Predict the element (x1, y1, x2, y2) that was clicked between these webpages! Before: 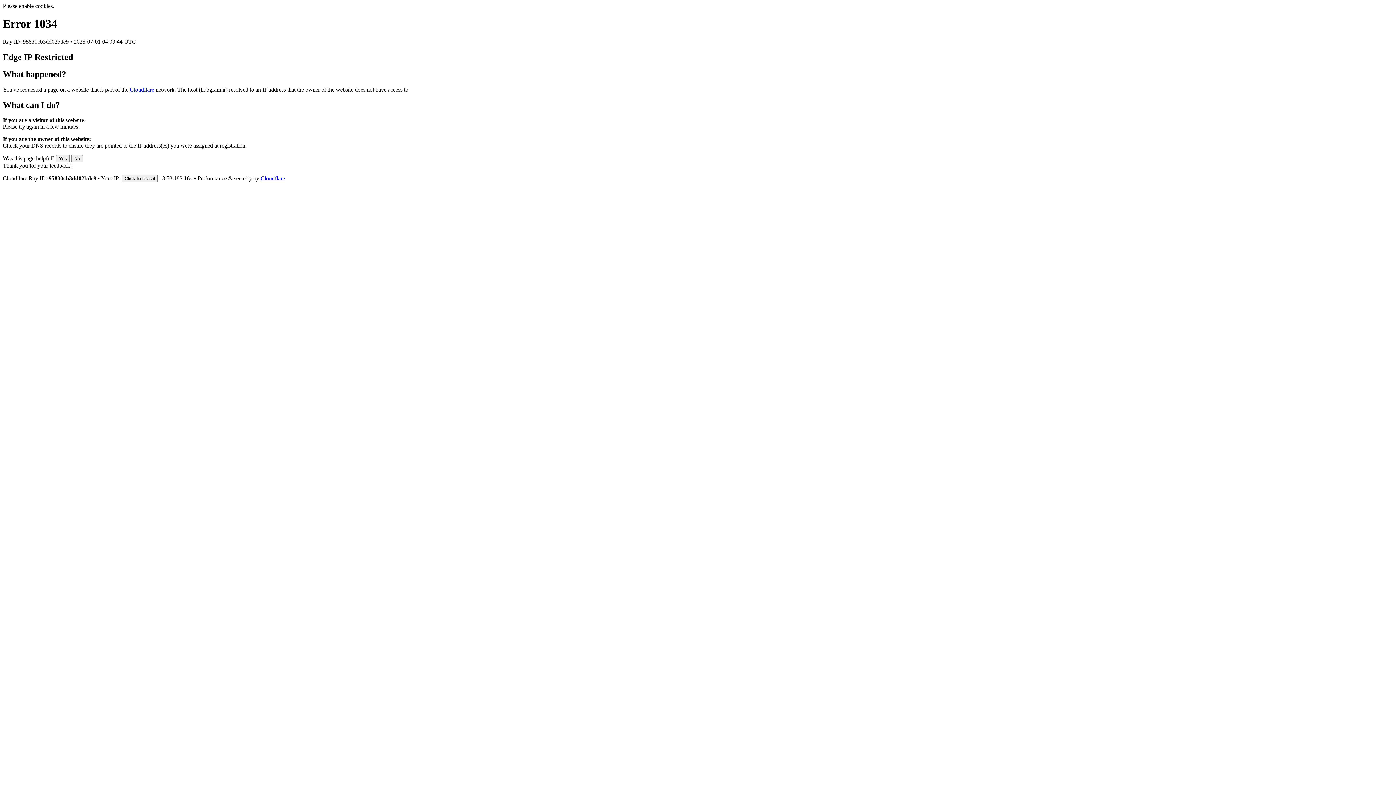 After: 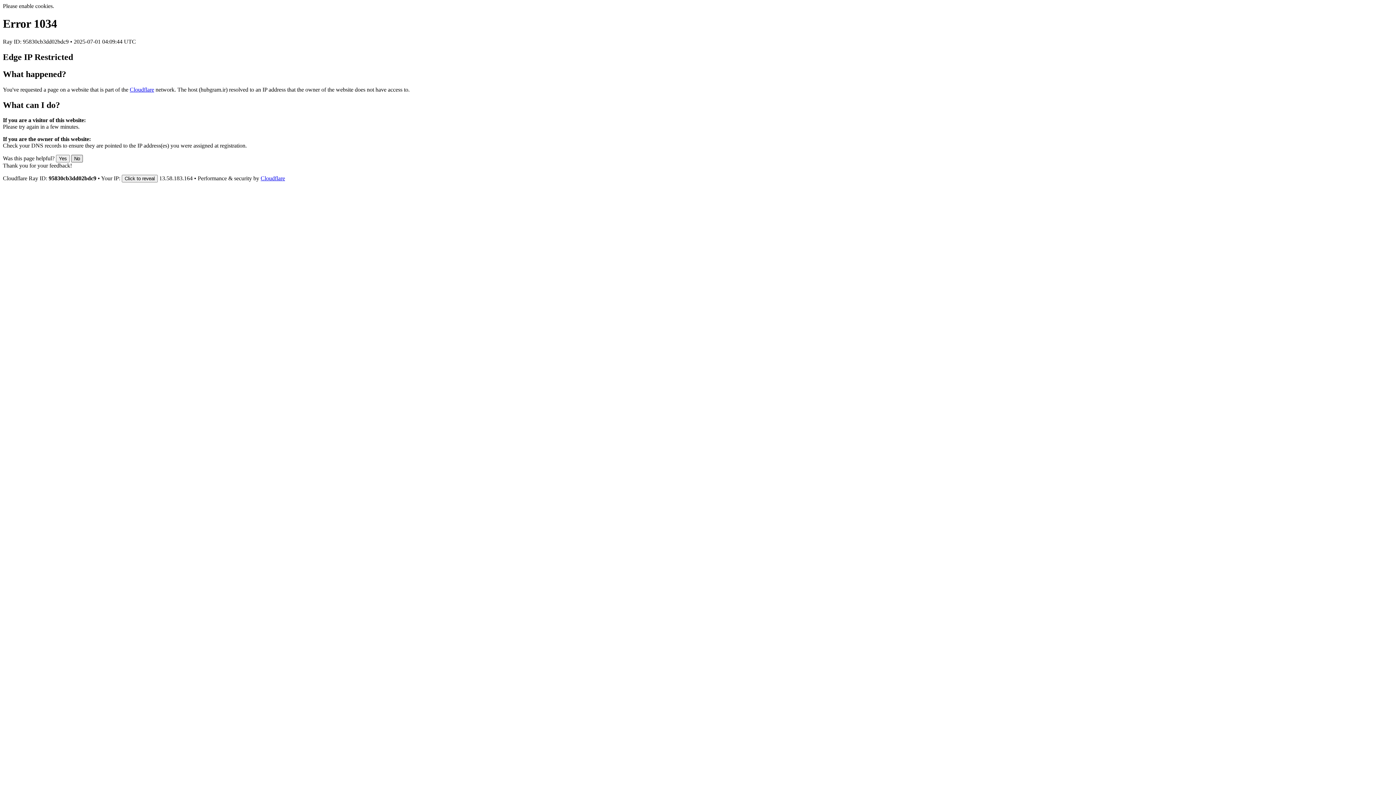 Action: bbox: (71, 155, 82, 162) label: No